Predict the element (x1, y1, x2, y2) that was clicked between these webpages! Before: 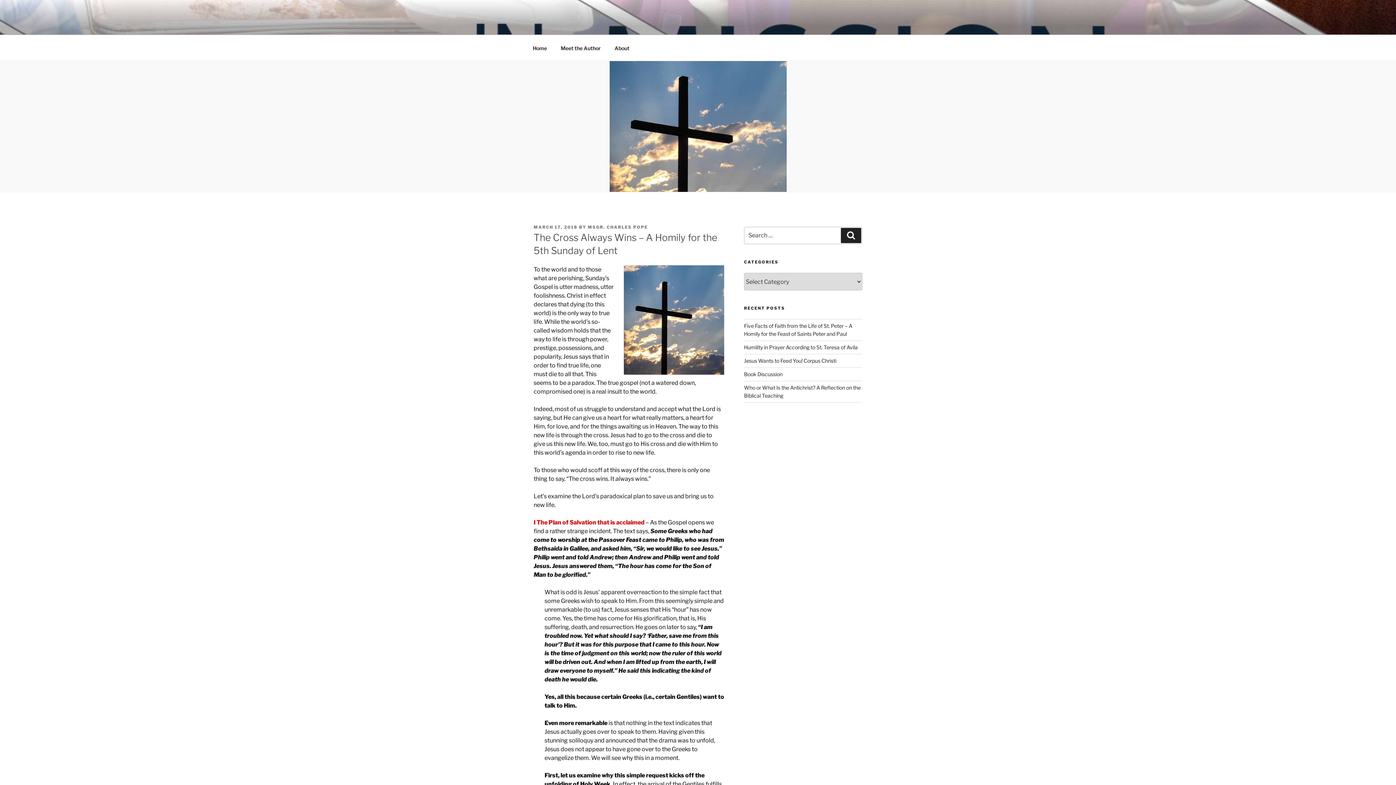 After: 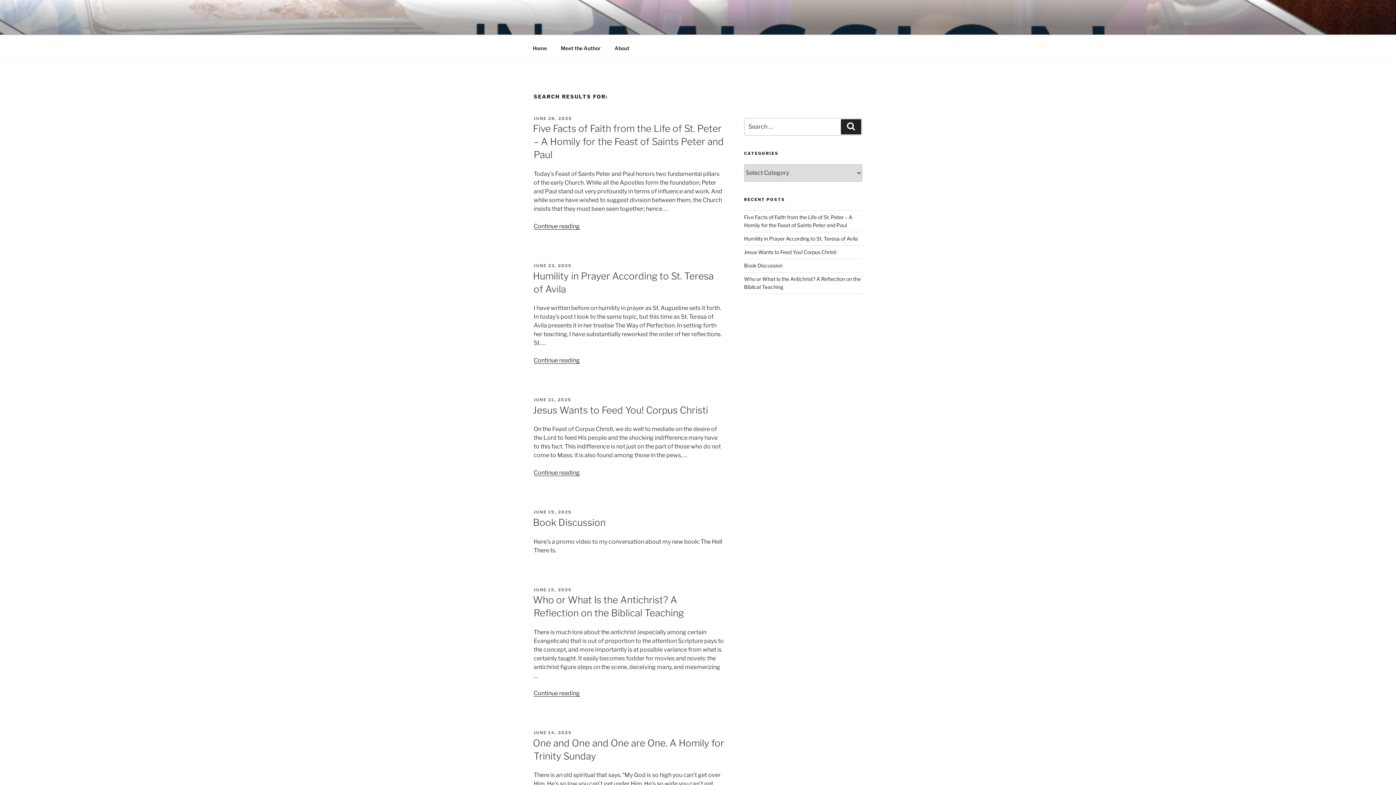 Action: label: Search bbox: (841, 227, 861, 243)